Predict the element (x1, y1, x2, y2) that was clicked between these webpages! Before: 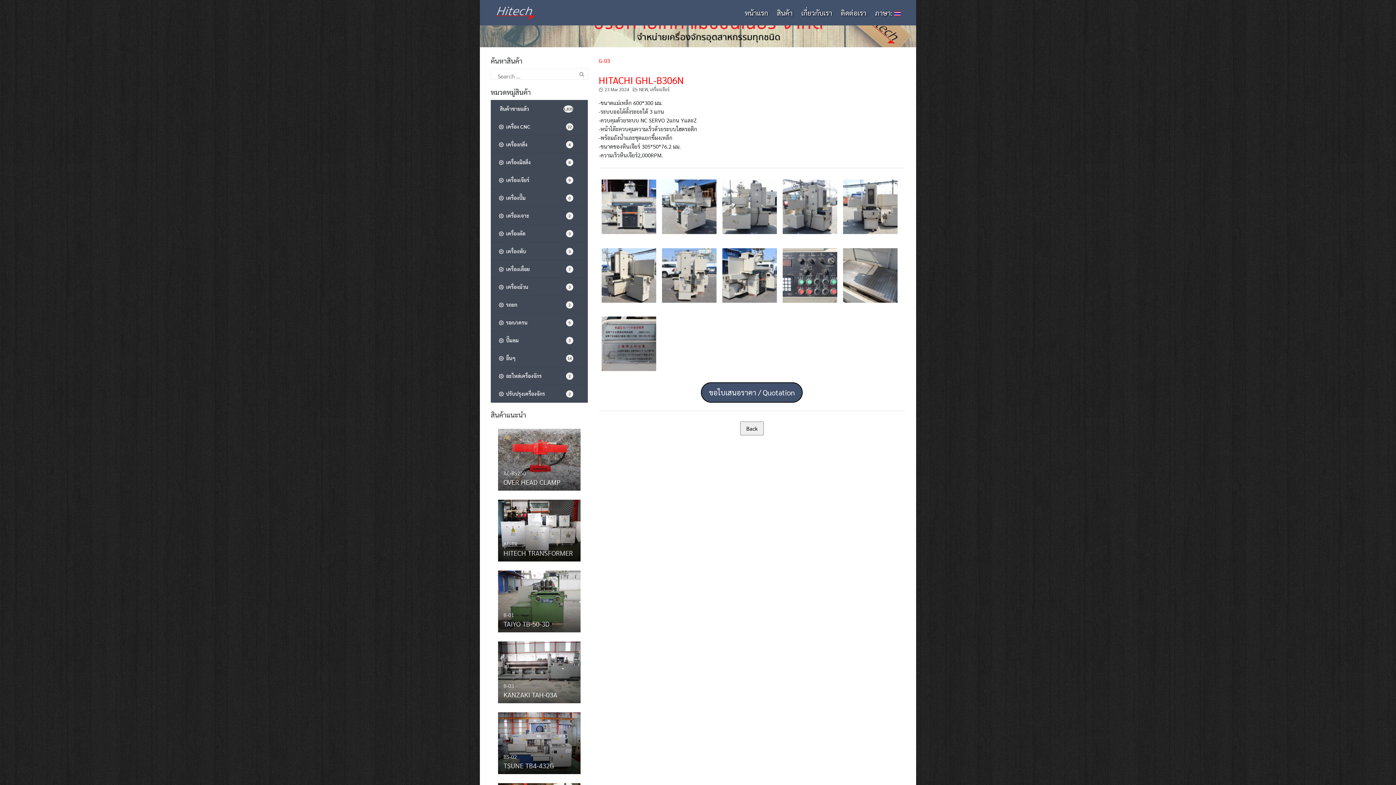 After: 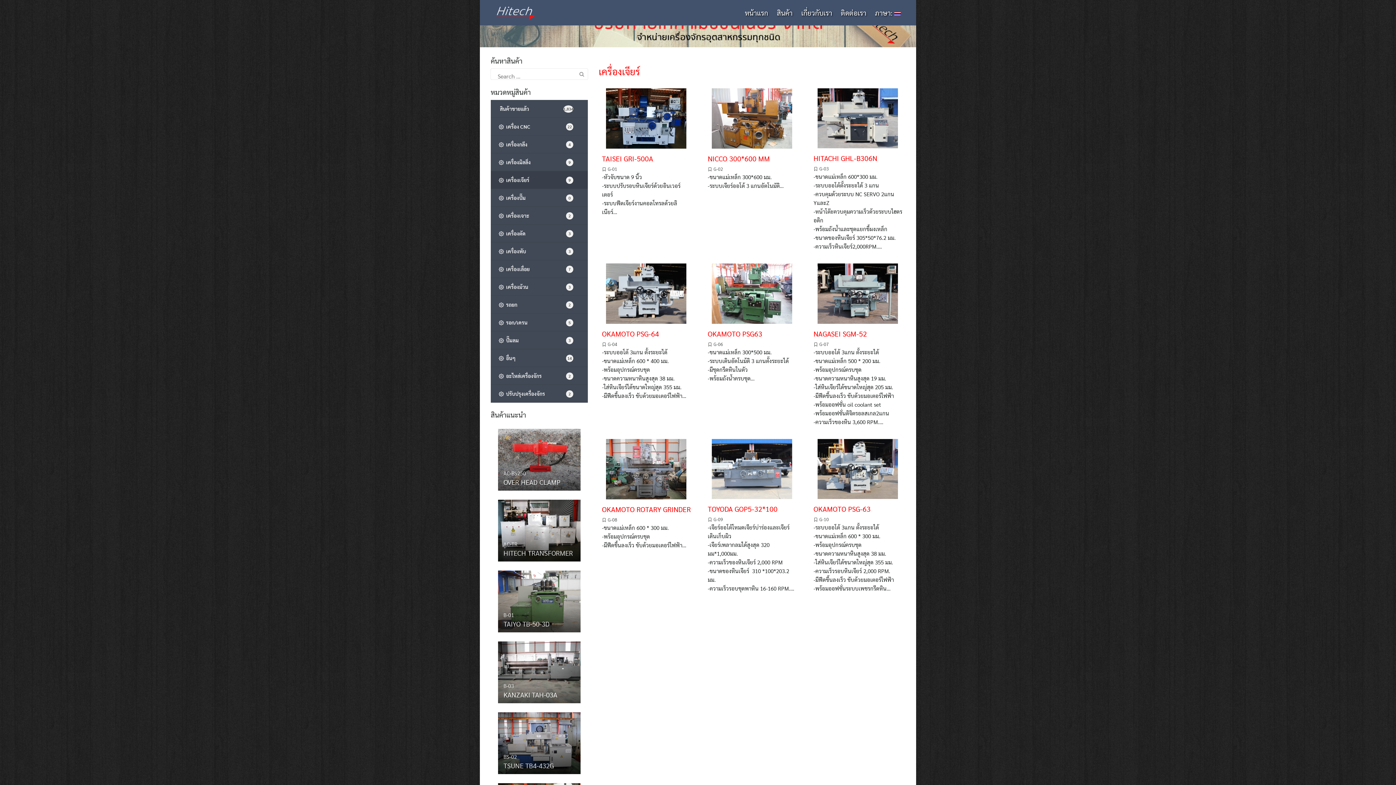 Action: label:   เครื่องเจียร์
9 bbox: (490, 171, 587, 188)